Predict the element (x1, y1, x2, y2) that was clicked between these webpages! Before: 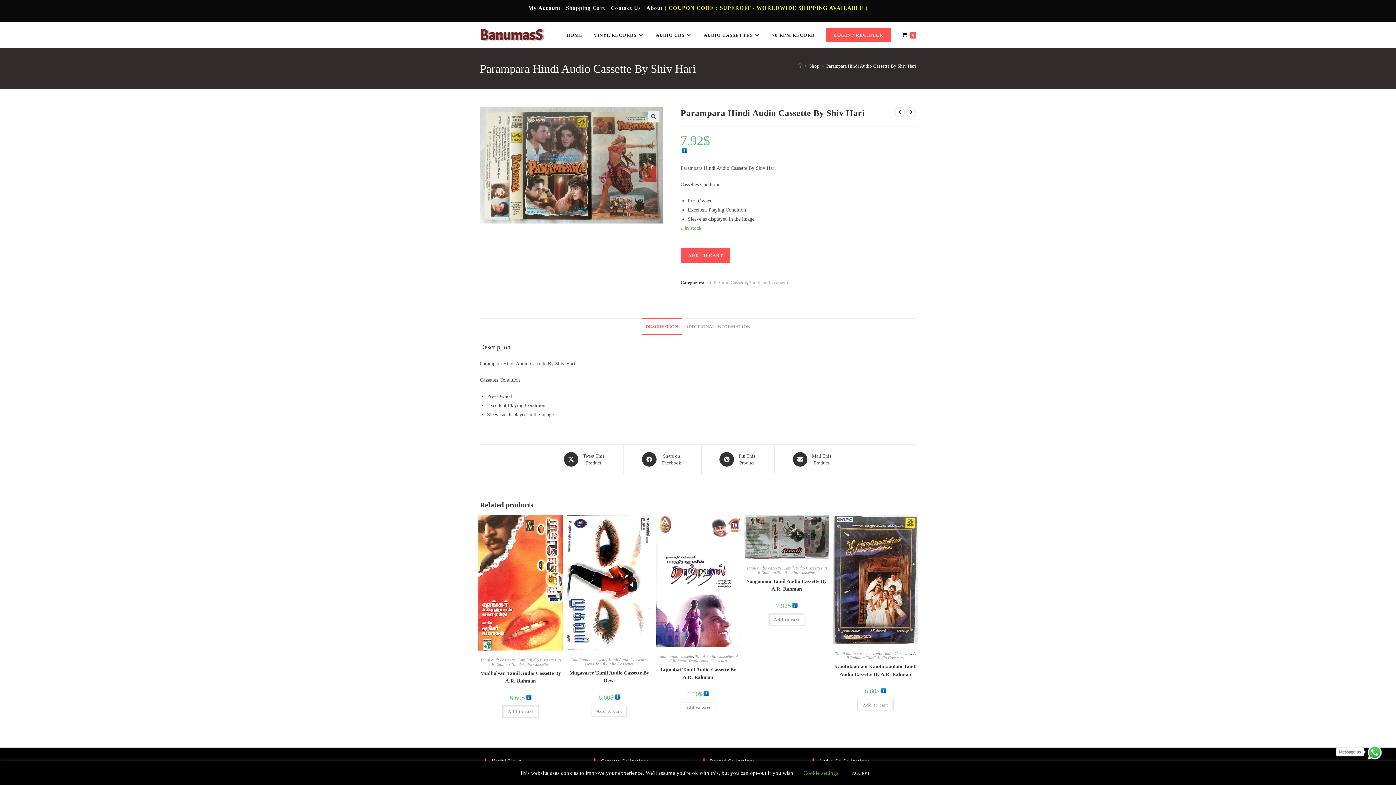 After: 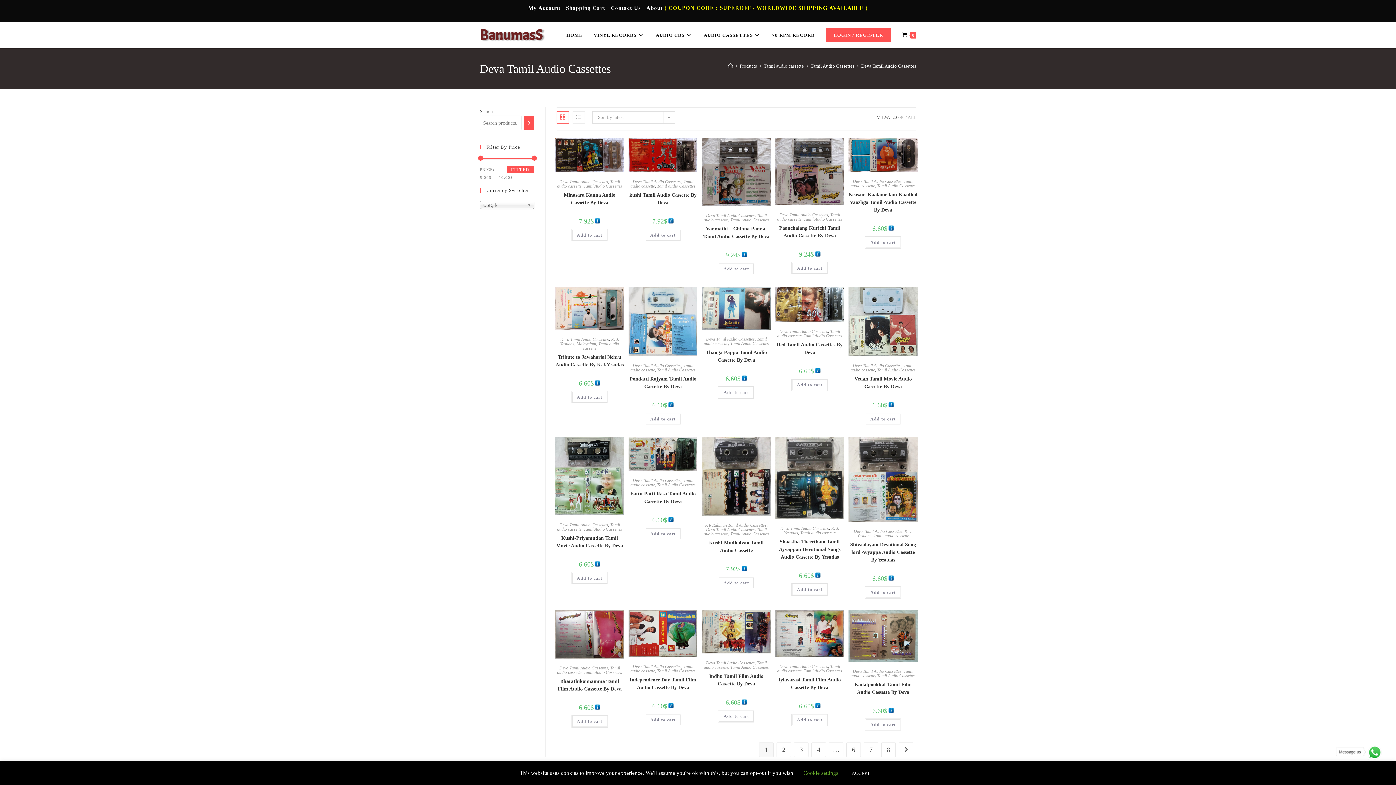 Action: label: Deva Tamil Audio Cassettes bbox: (585, 661, 633, 666)